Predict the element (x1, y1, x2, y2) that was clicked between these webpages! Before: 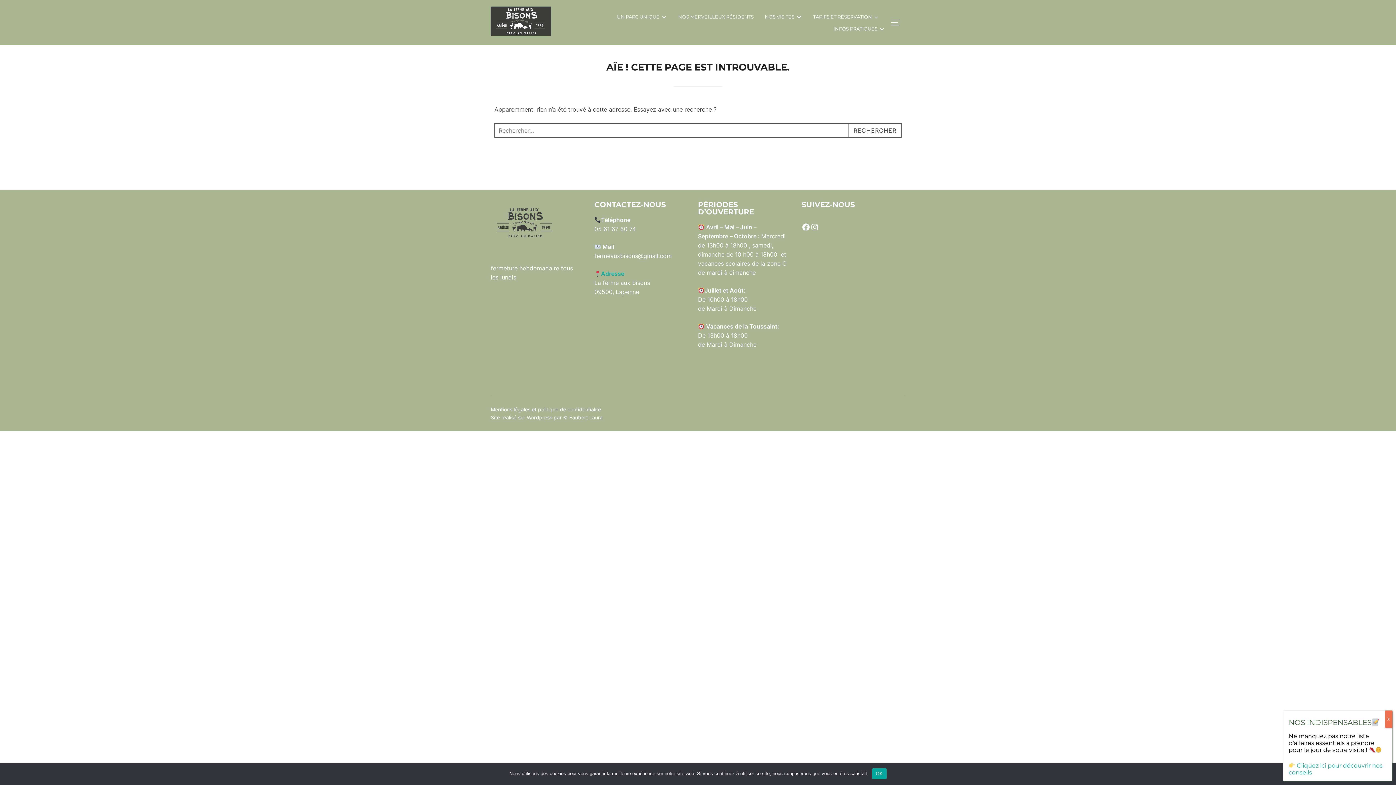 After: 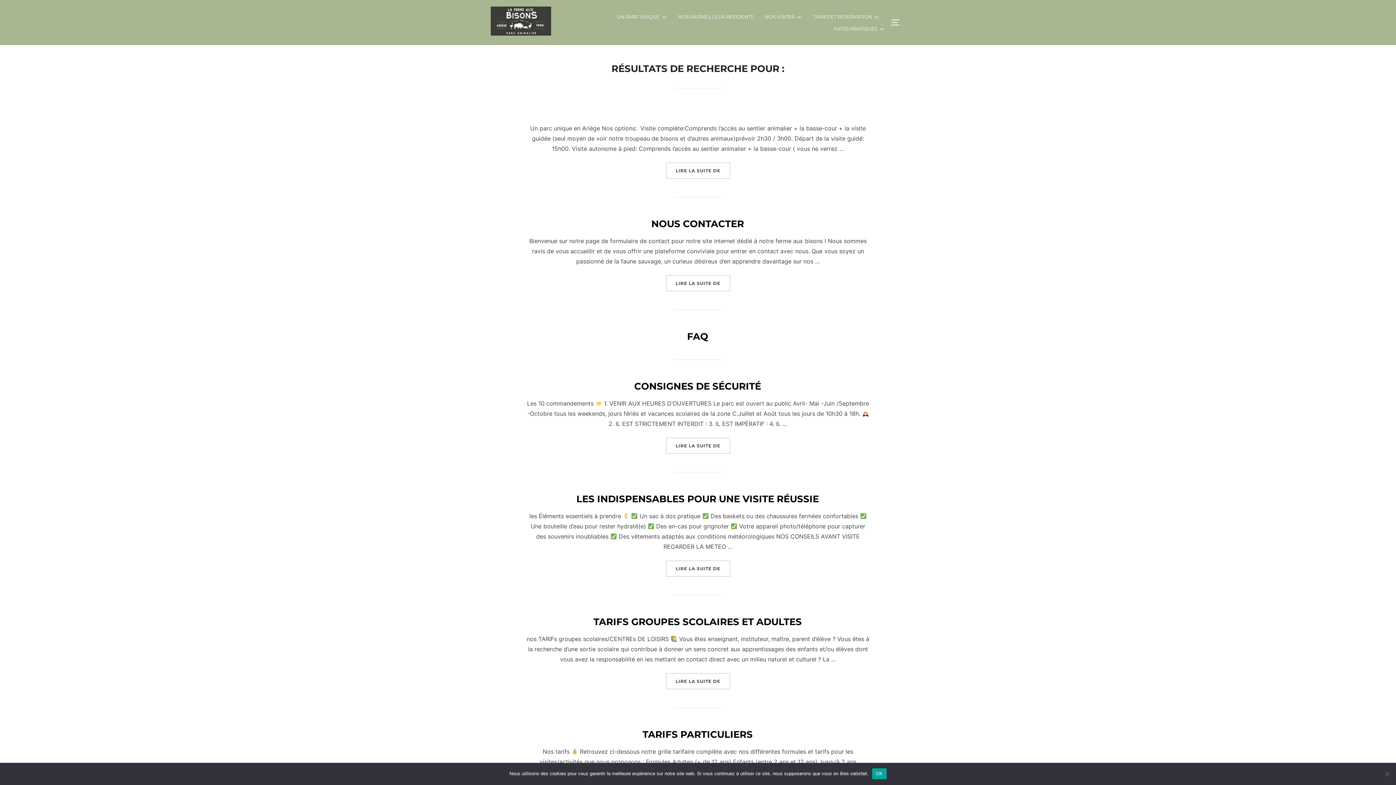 Action: bbox: (848, 123, 901, 137) label: RECHERCHER